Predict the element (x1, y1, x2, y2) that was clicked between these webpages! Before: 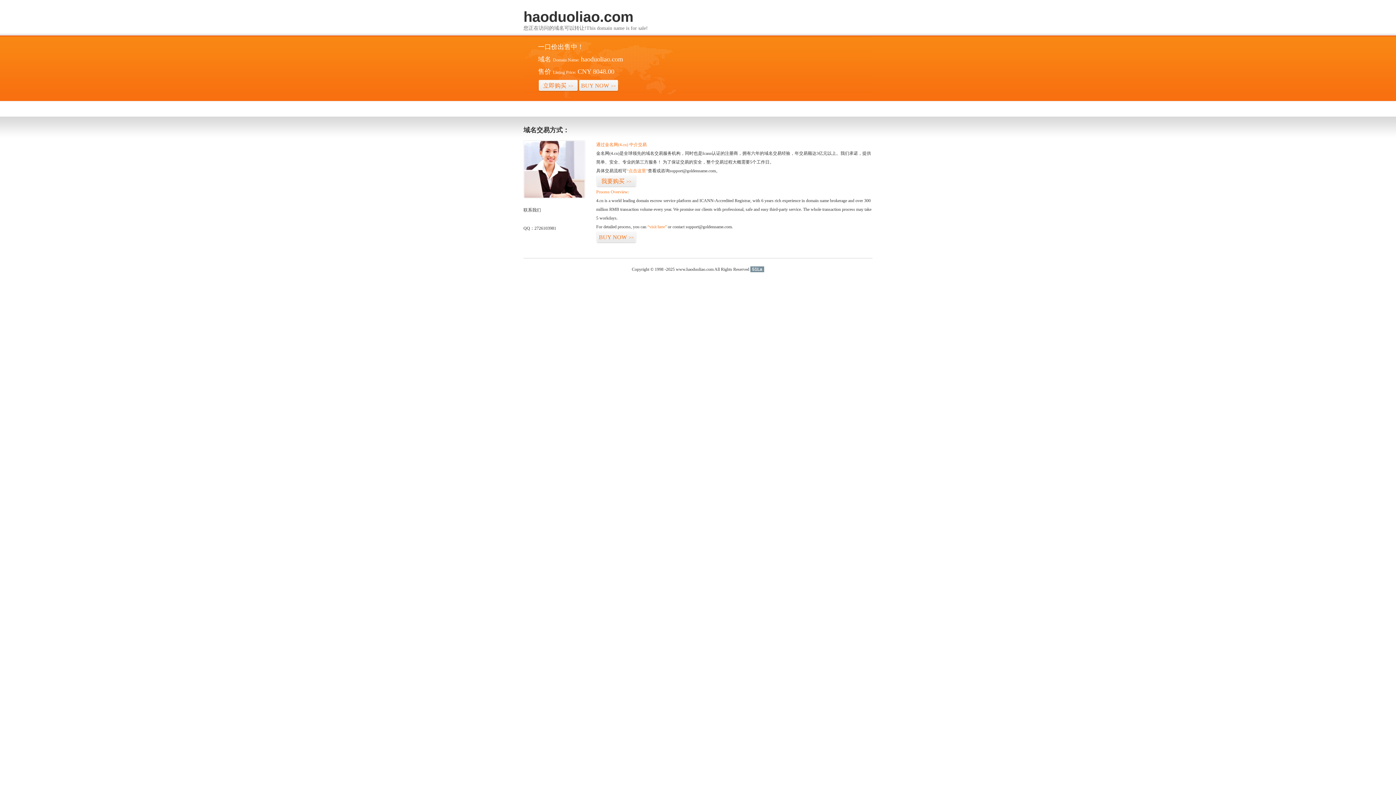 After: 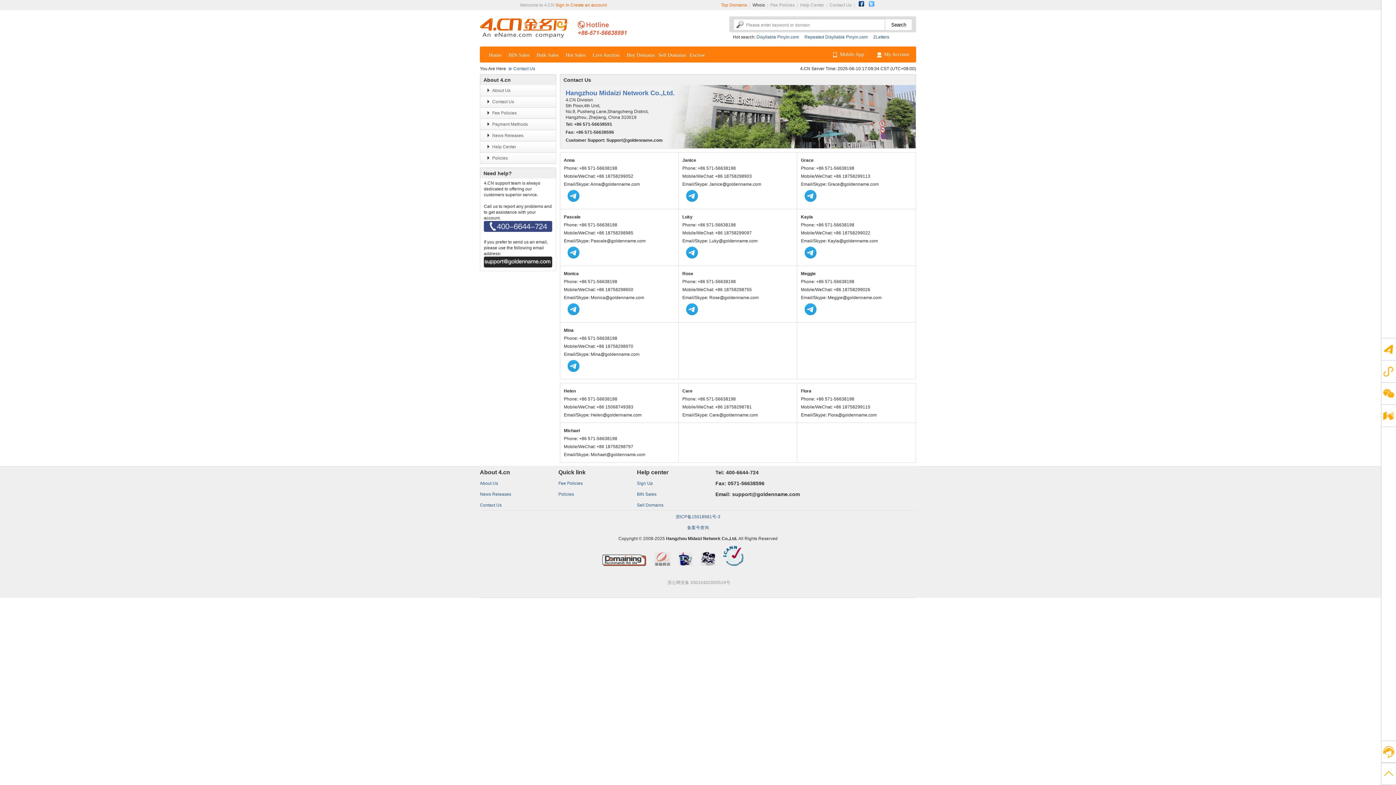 Action: bbox: (523, 194, 585, 199)